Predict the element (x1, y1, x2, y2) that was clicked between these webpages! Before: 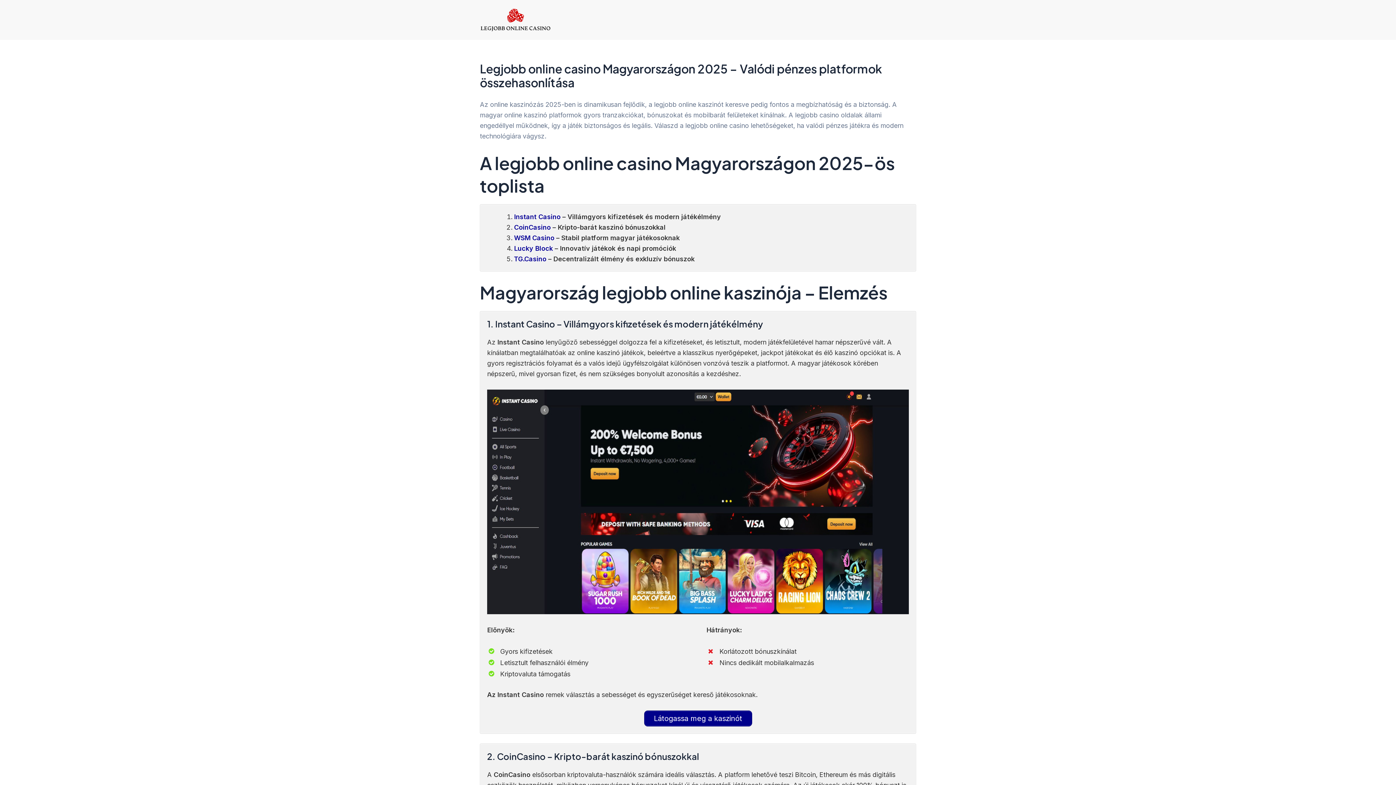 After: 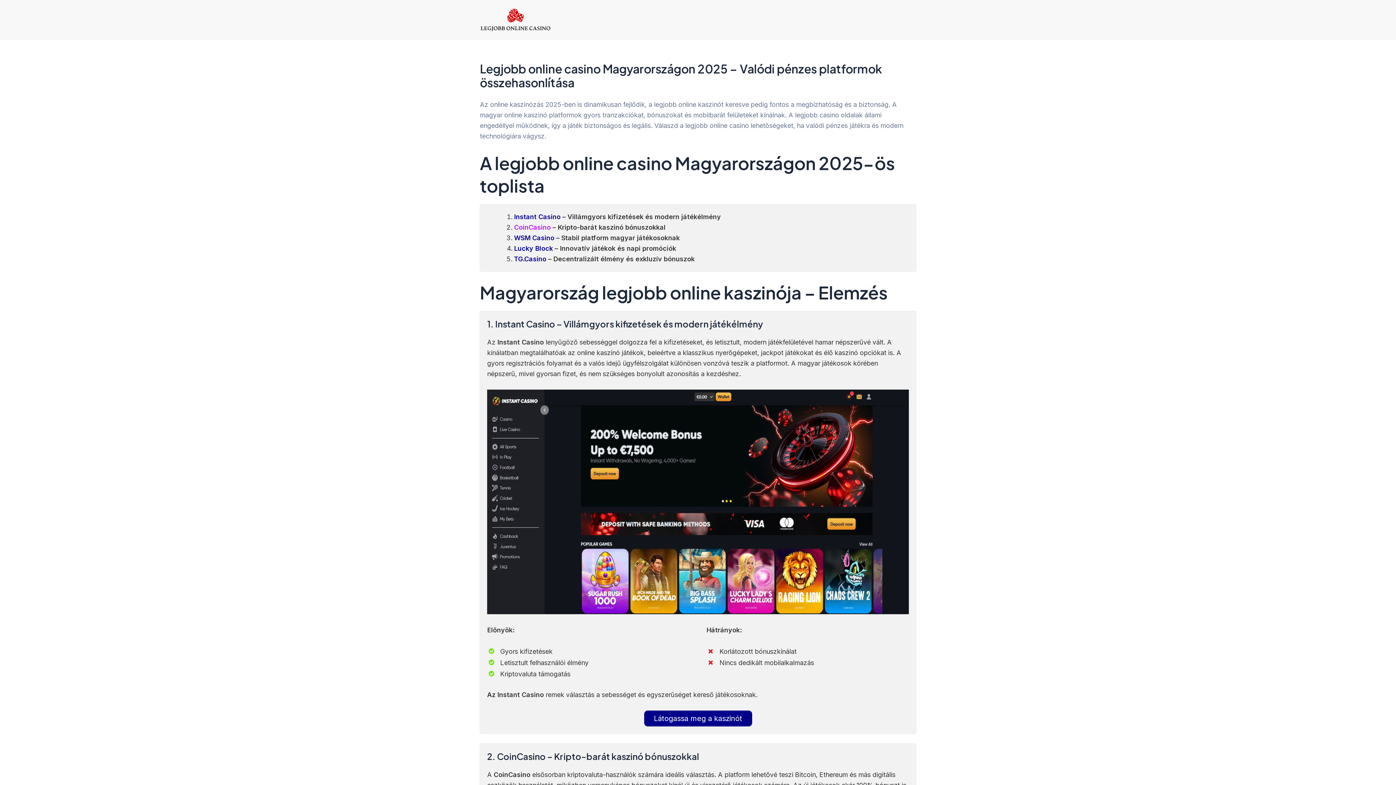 Action: bbox: (514, 223, 550, 231) label: CoinCasino